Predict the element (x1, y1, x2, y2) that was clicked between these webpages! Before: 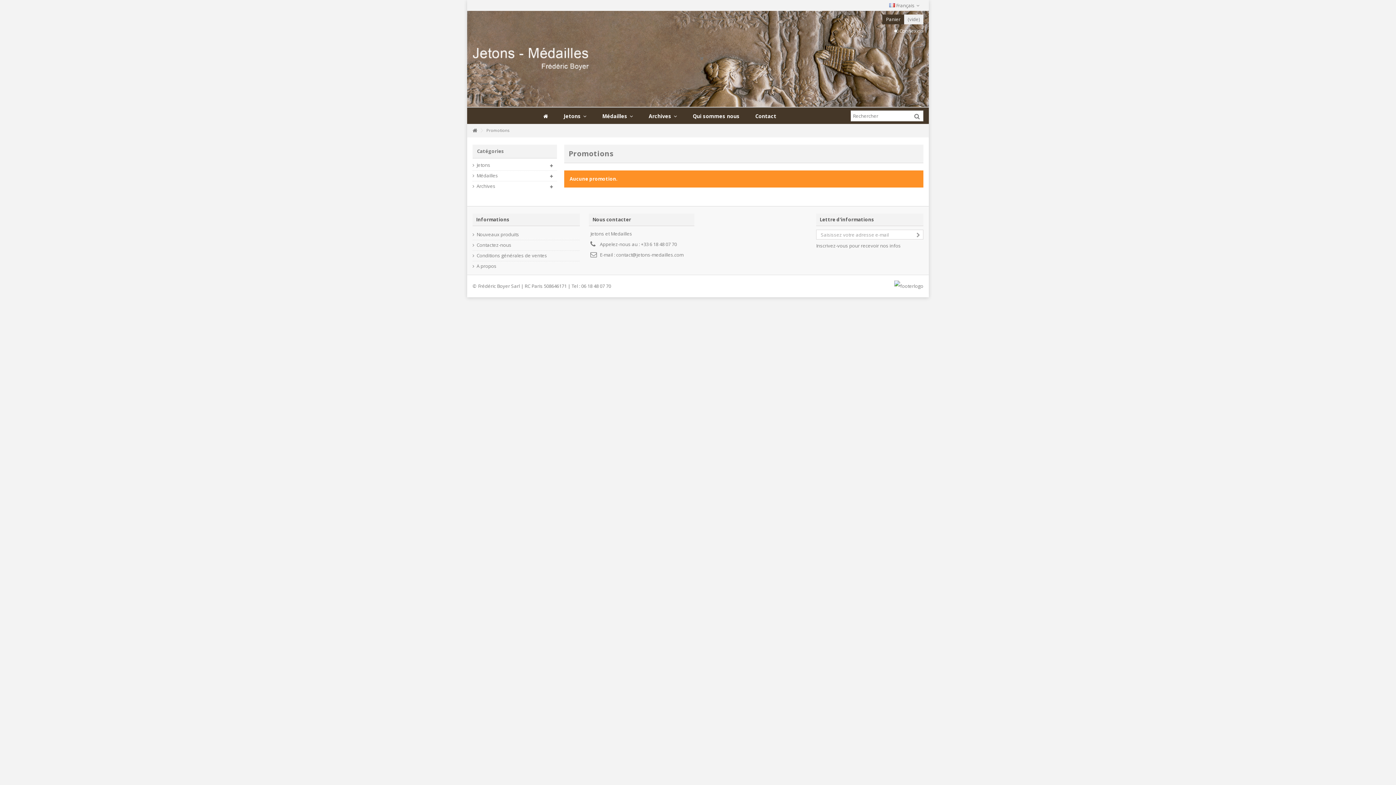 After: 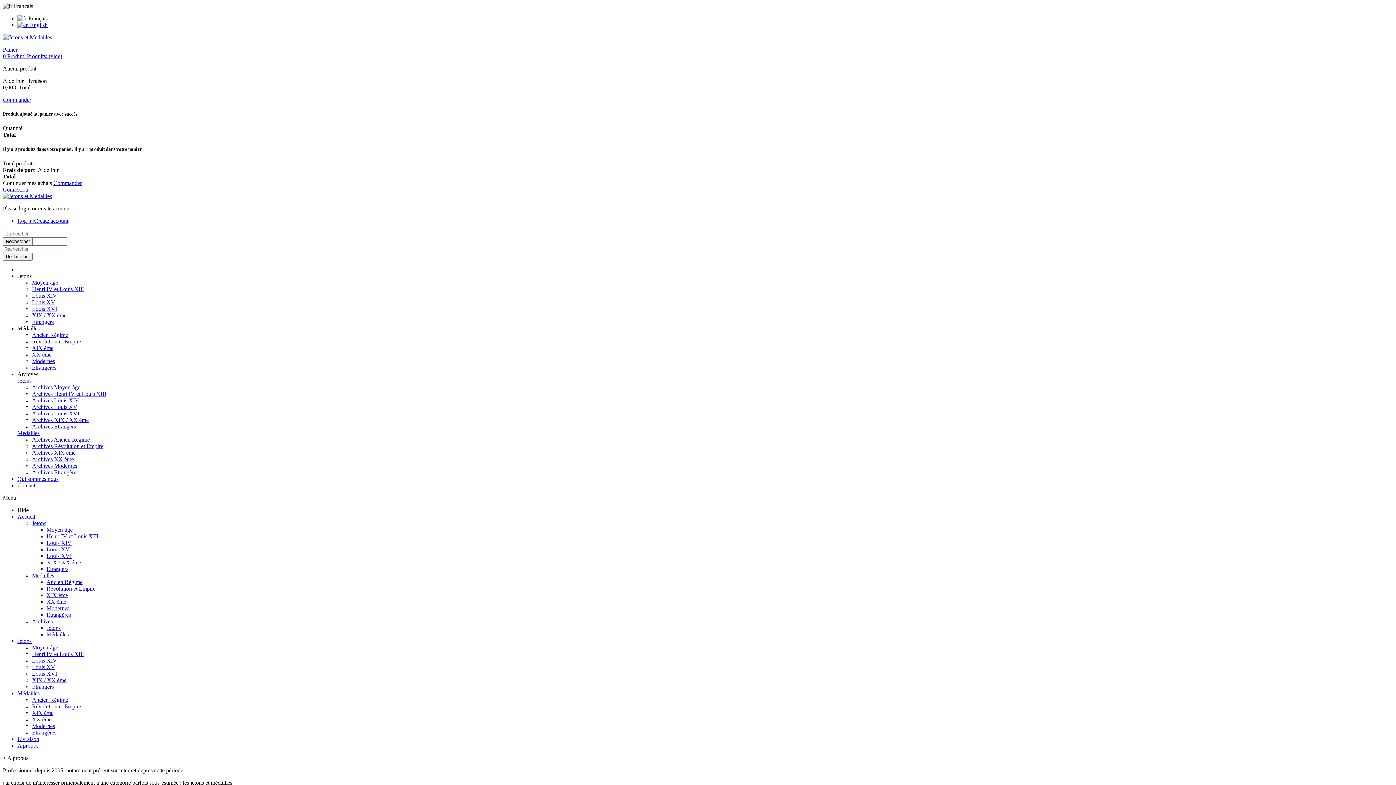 Action: bbox: (473, 263, 580, 269) label: A propos